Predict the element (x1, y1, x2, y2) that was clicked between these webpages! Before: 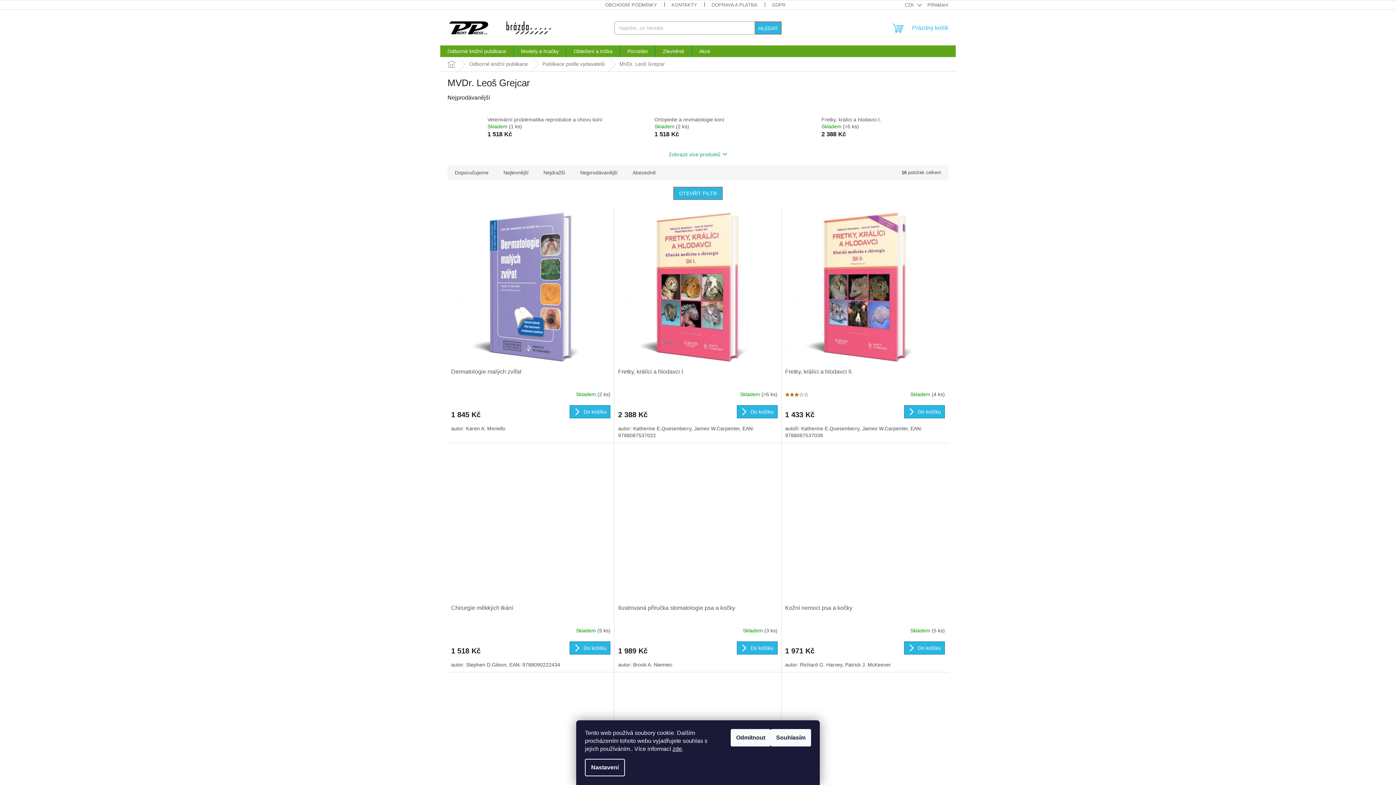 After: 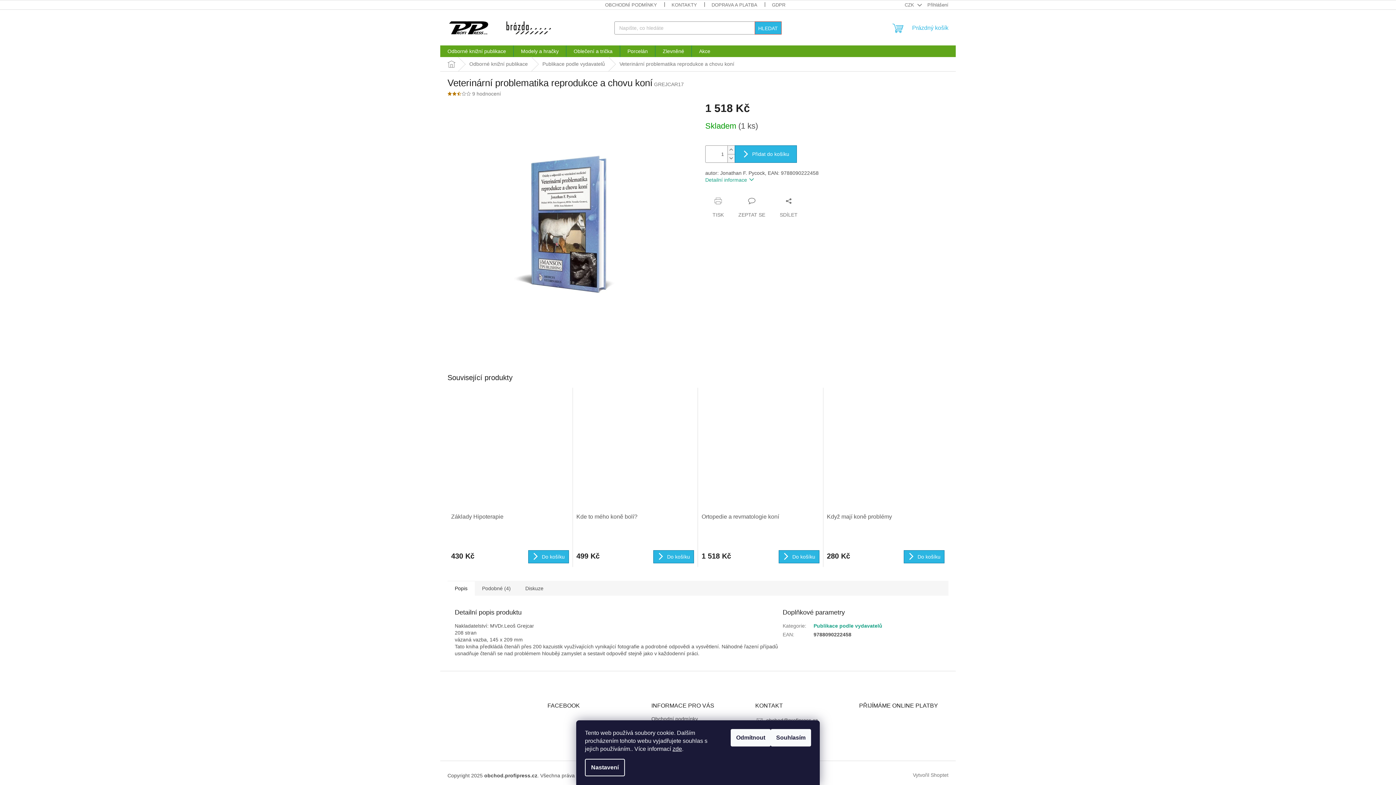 Action: bbox: (451, 111, 484, 143)